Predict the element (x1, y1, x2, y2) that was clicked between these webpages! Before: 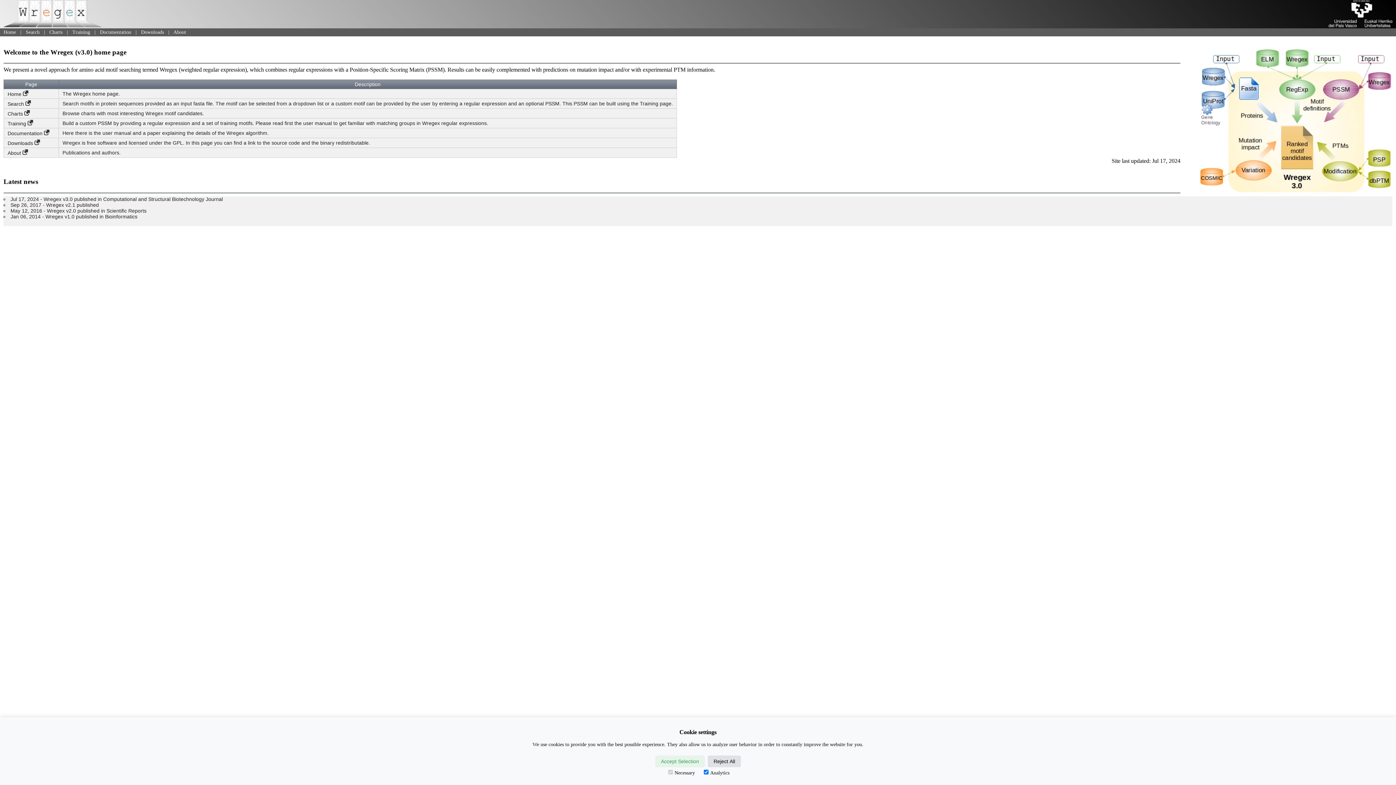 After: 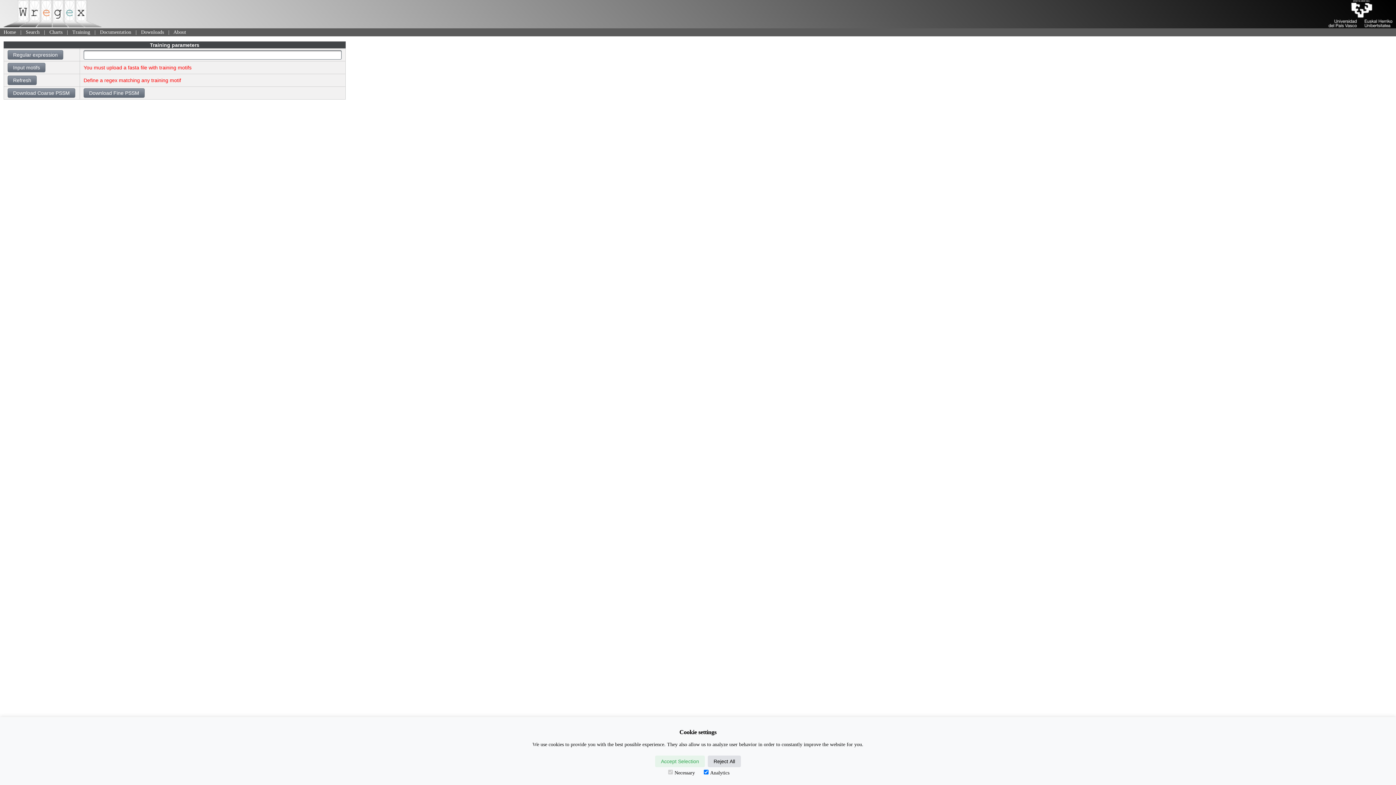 Action: label: Training  bbox: (7, 120, 33, 126)